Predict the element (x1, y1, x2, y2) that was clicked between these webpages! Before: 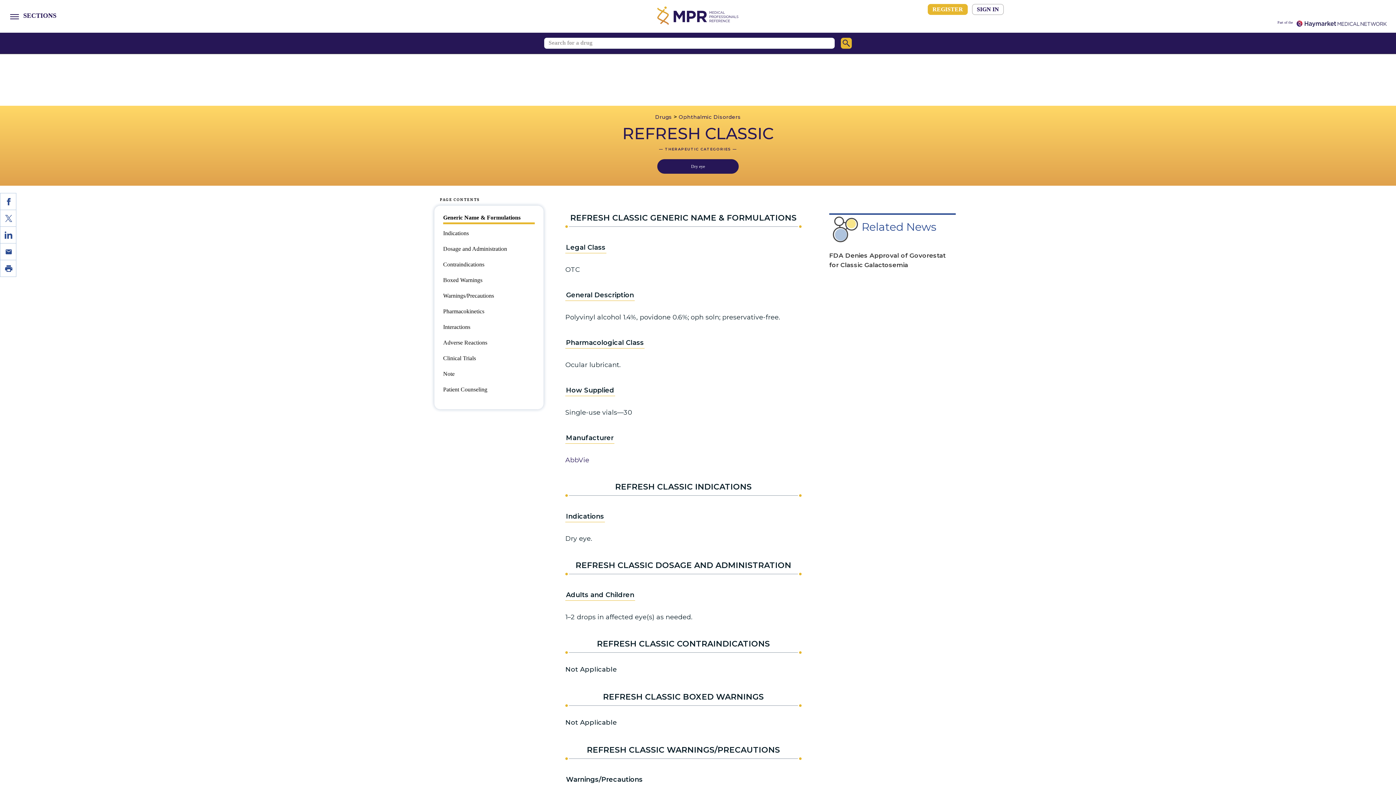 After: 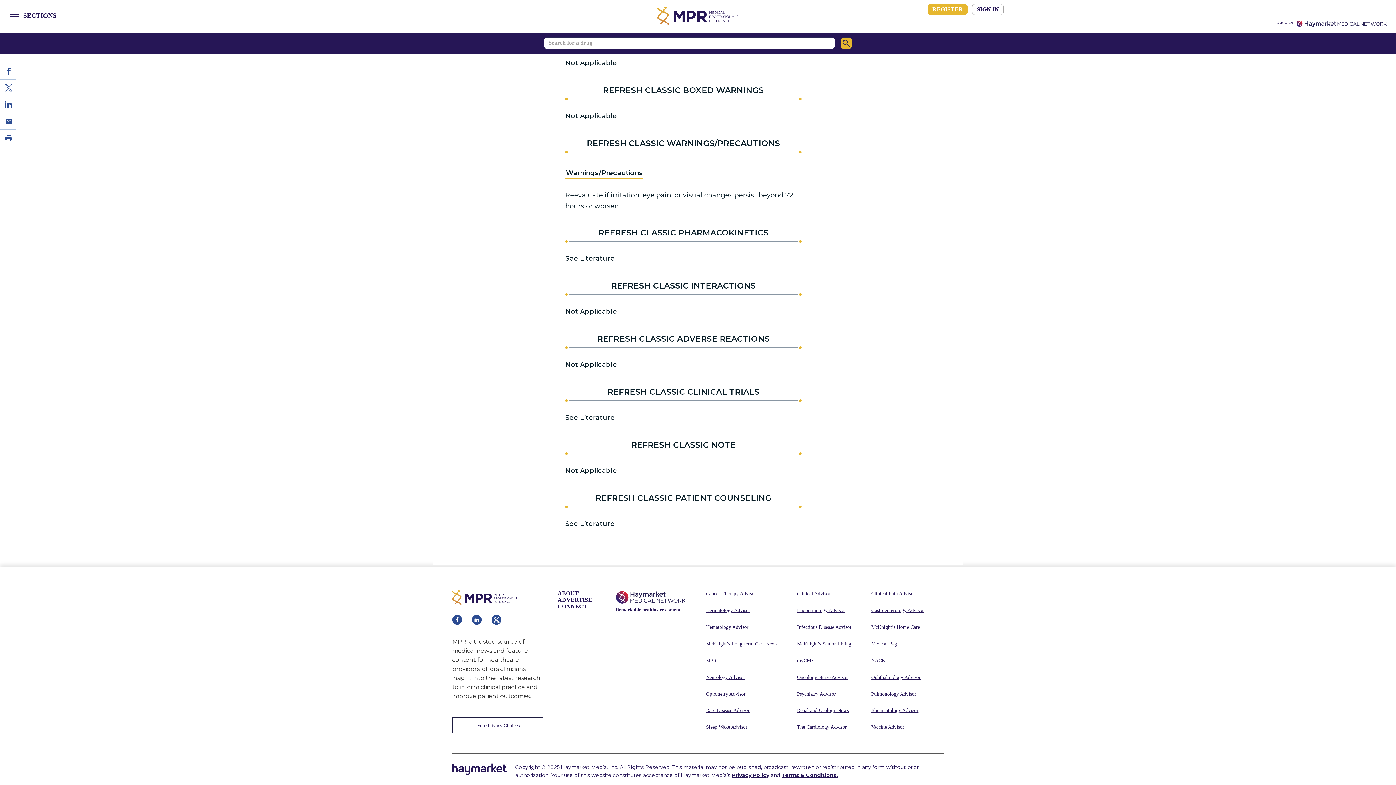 Action: bbox: (443, 307, 534, 316) label: Pharmacokinetics